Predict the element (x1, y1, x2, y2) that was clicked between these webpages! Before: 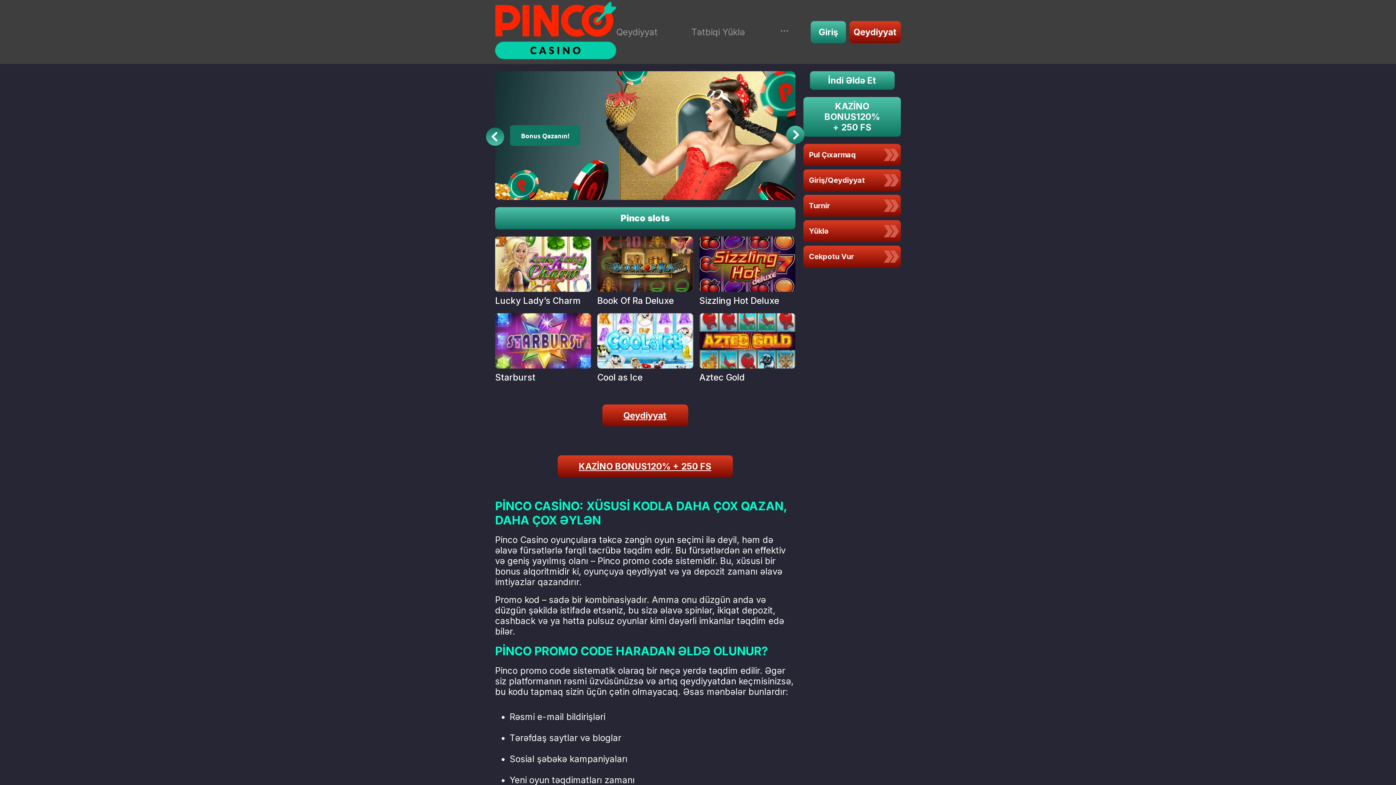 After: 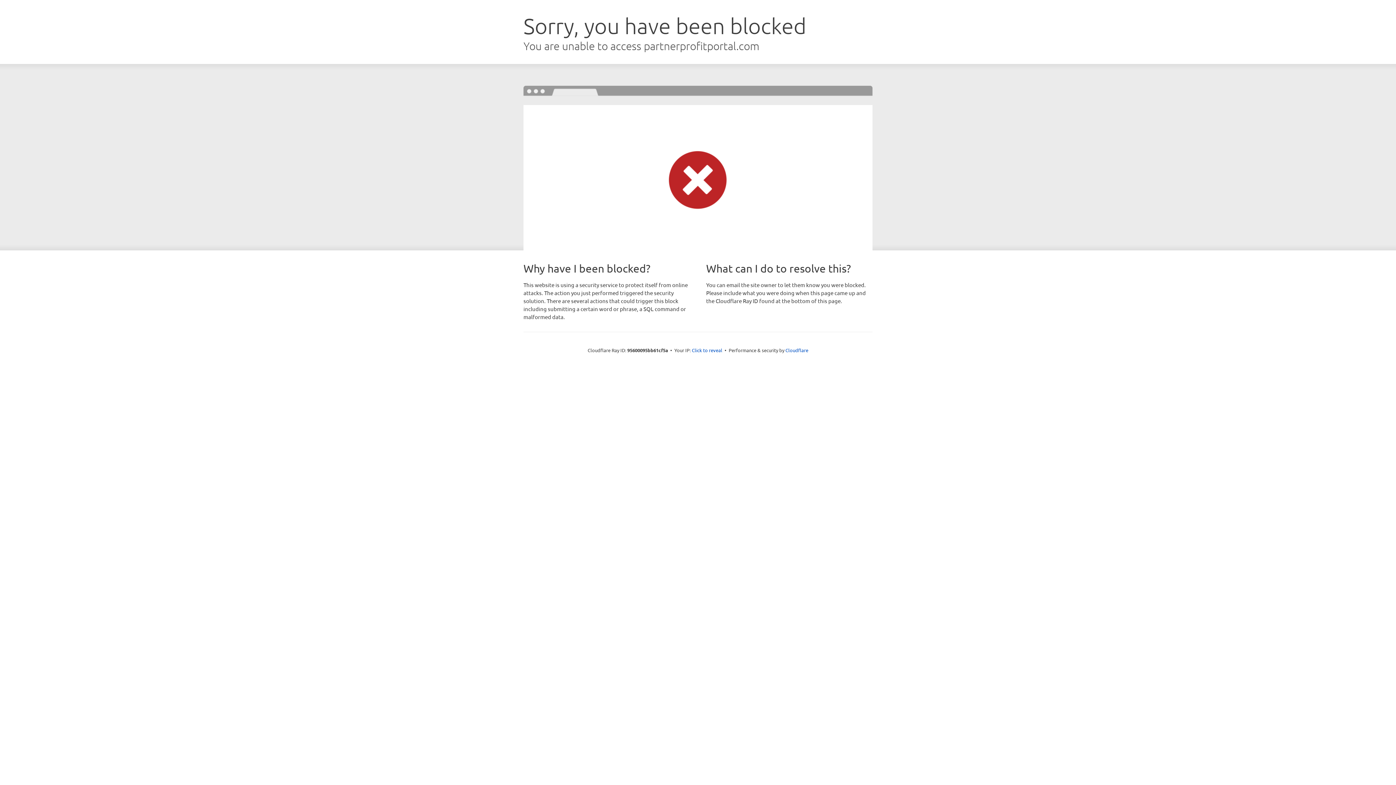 Action: bbox: (849, 20, 901, 43) label: Qeydiyyat